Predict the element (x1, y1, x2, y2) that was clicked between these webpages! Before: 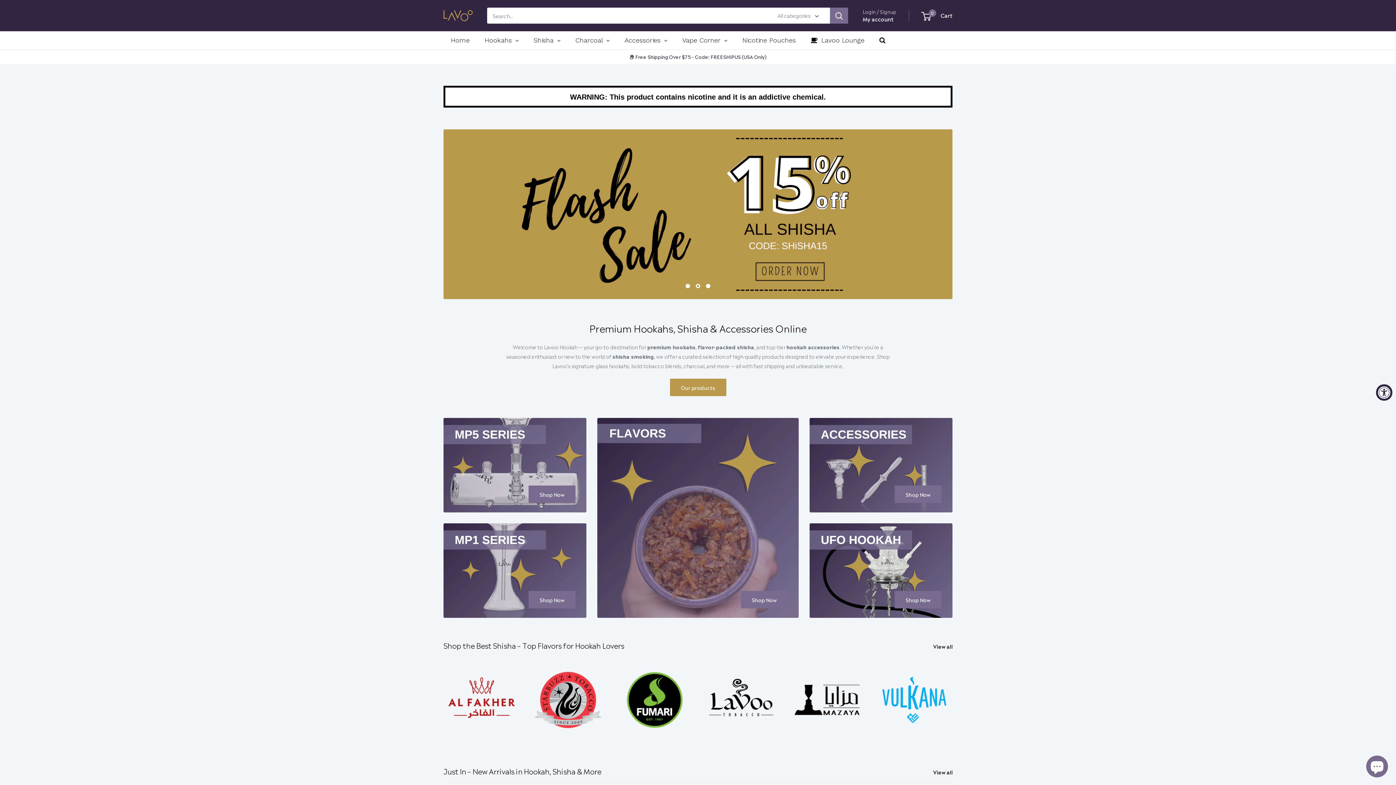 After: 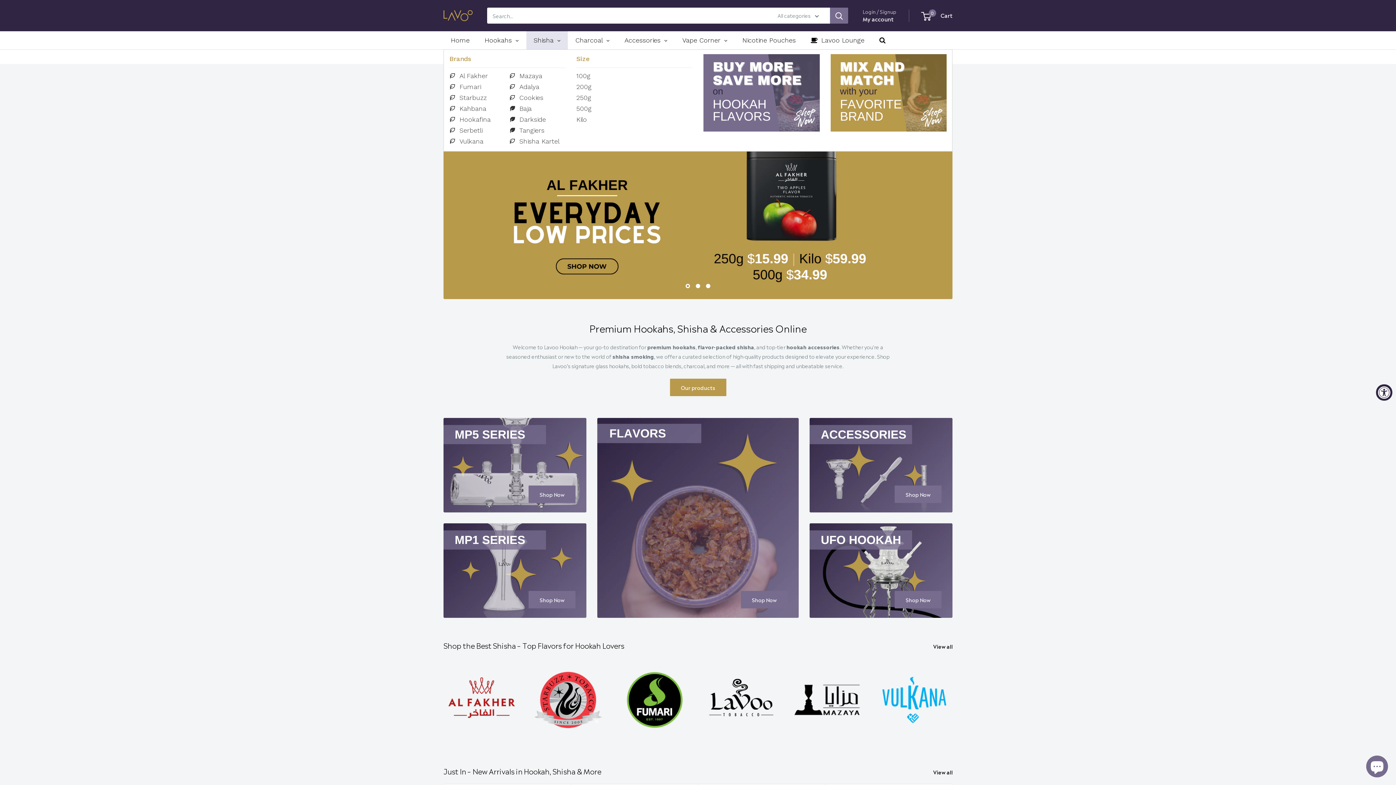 Action: label: Shisha bbox: (526, 31, 568, 49)